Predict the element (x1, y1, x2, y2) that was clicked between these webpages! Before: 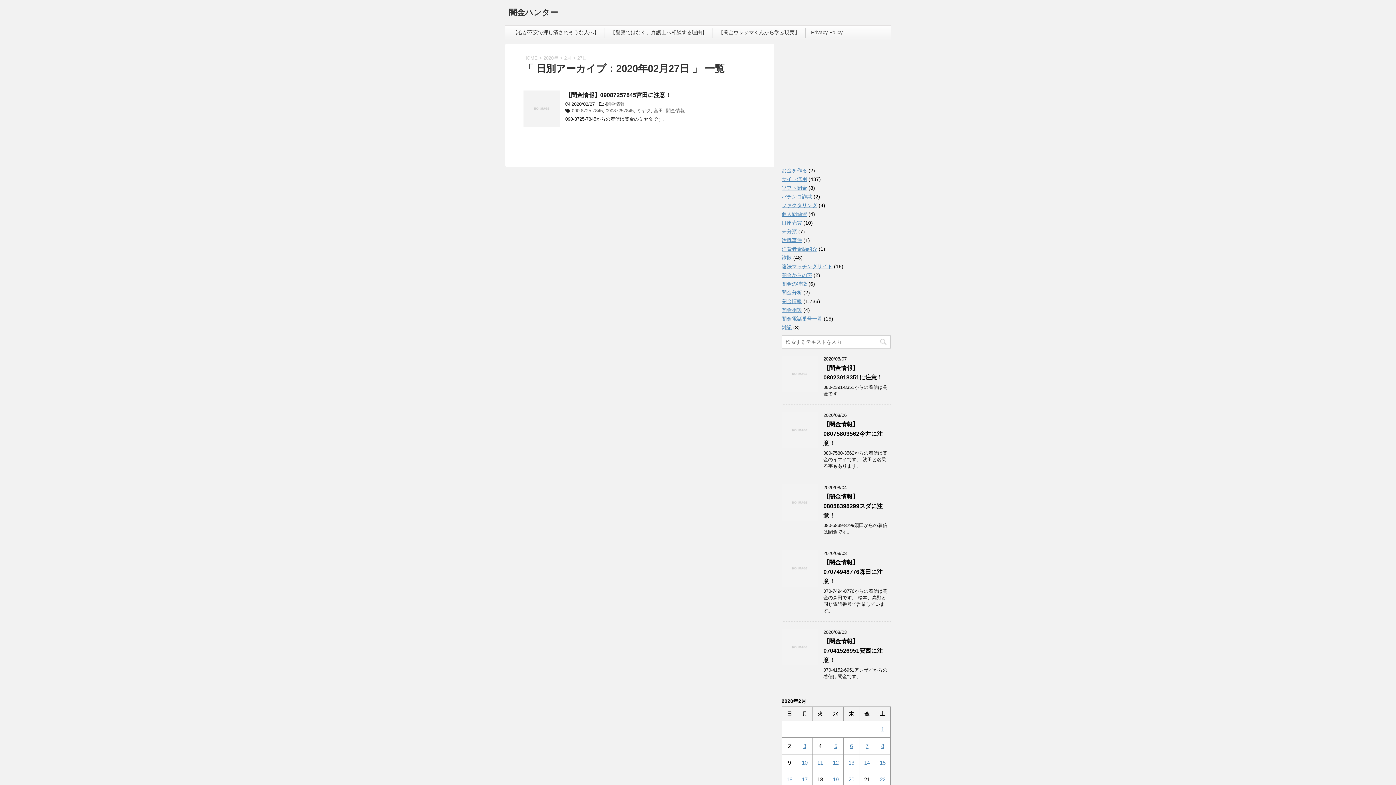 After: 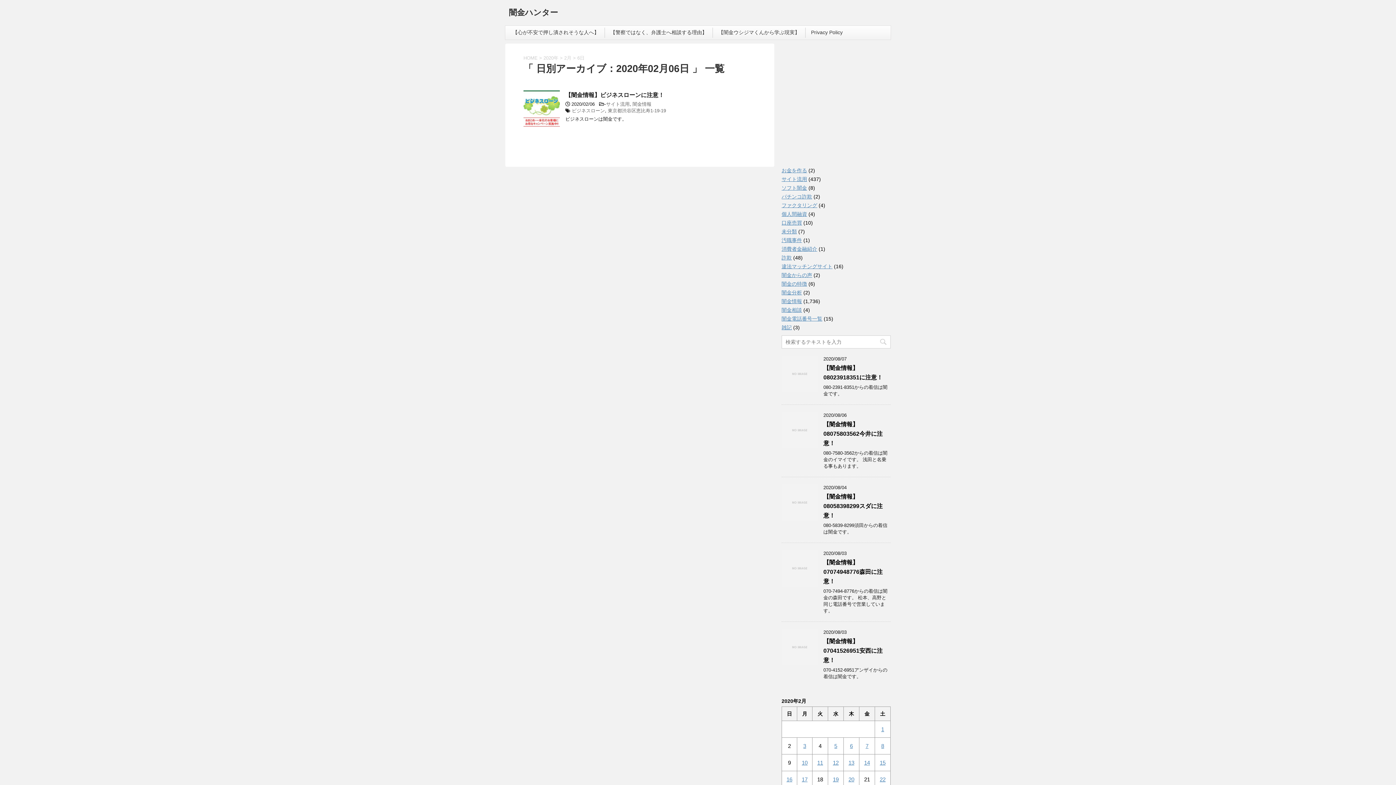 Action: bbox: (850, 743, 853, 749) label: 2020年2月6日 に投稿を公開